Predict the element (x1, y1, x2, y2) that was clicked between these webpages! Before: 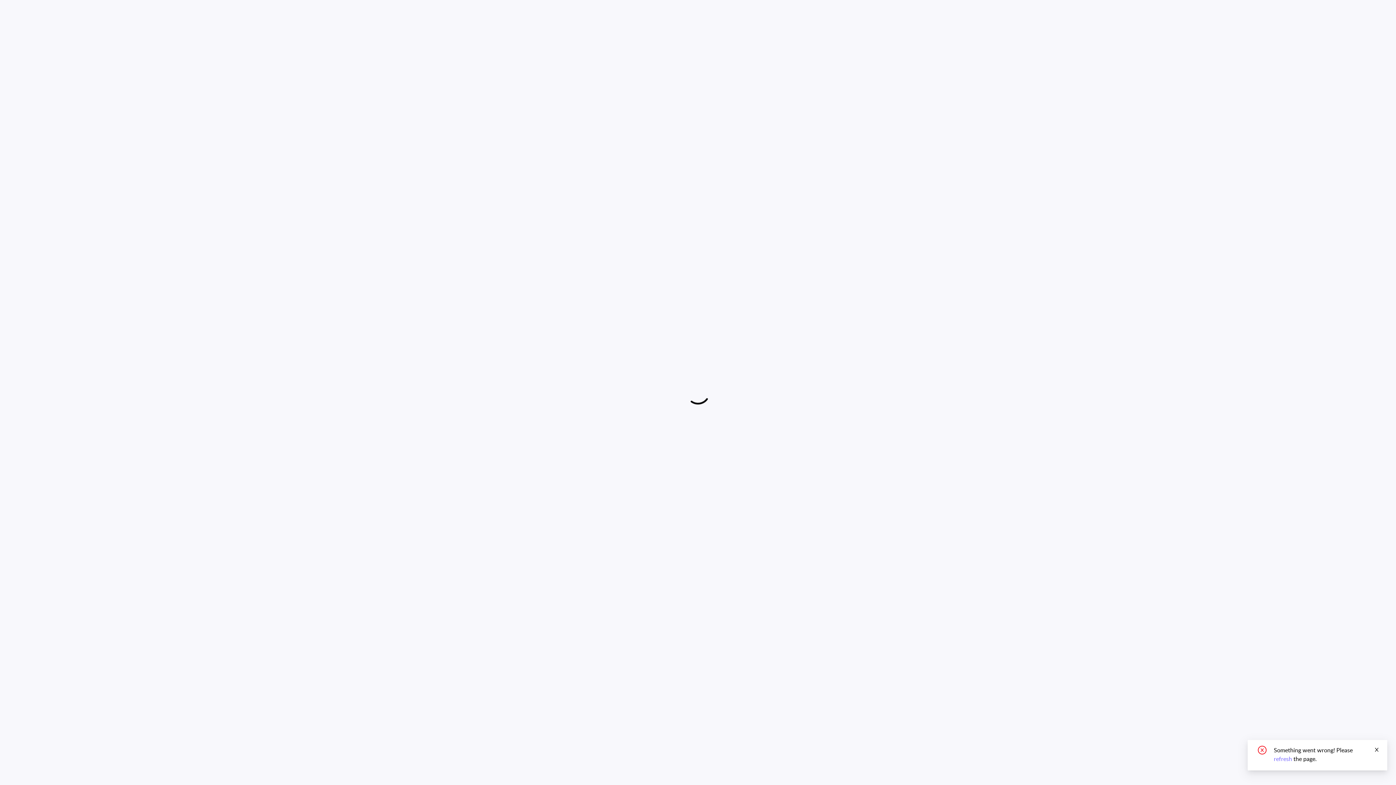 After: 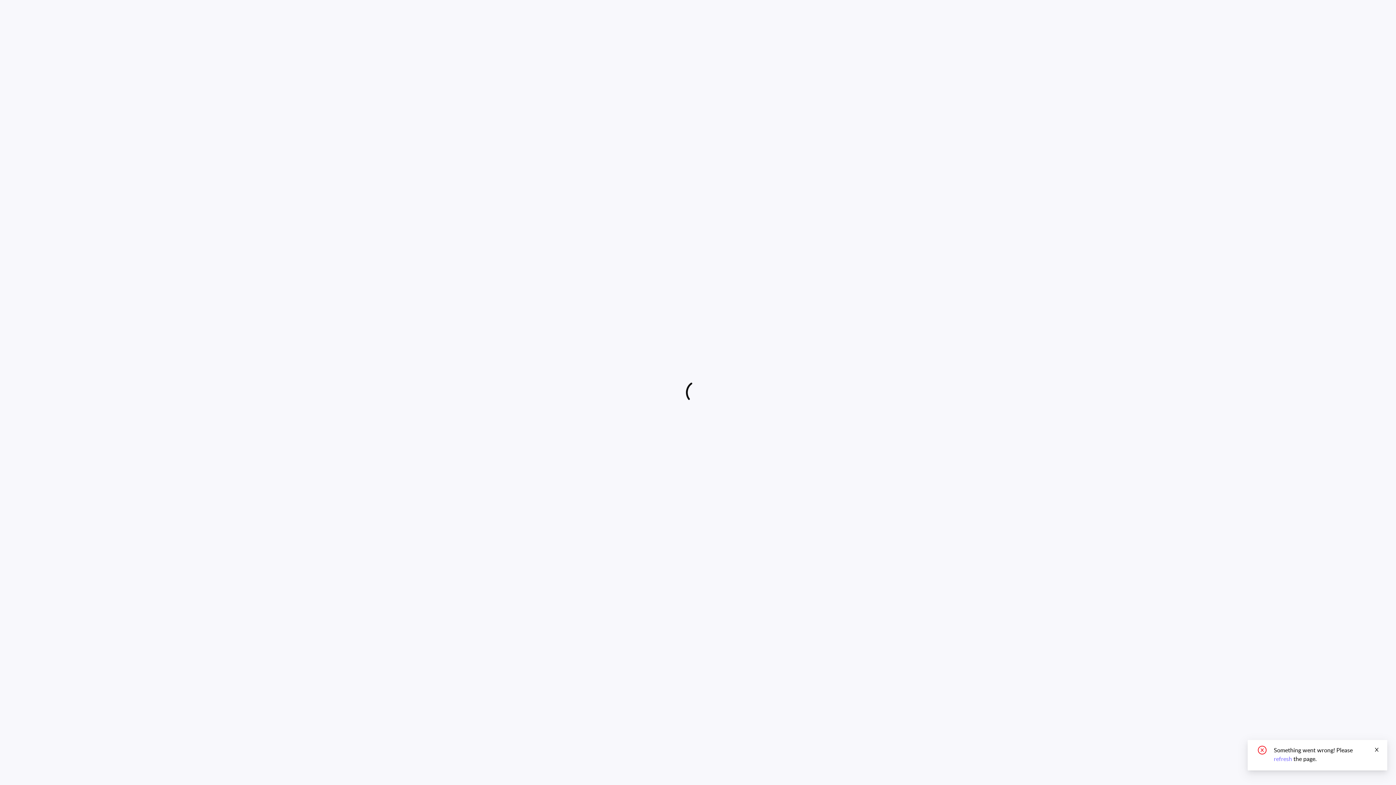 Action: label: refresh bbox: (1274, 755, 1292, 763)